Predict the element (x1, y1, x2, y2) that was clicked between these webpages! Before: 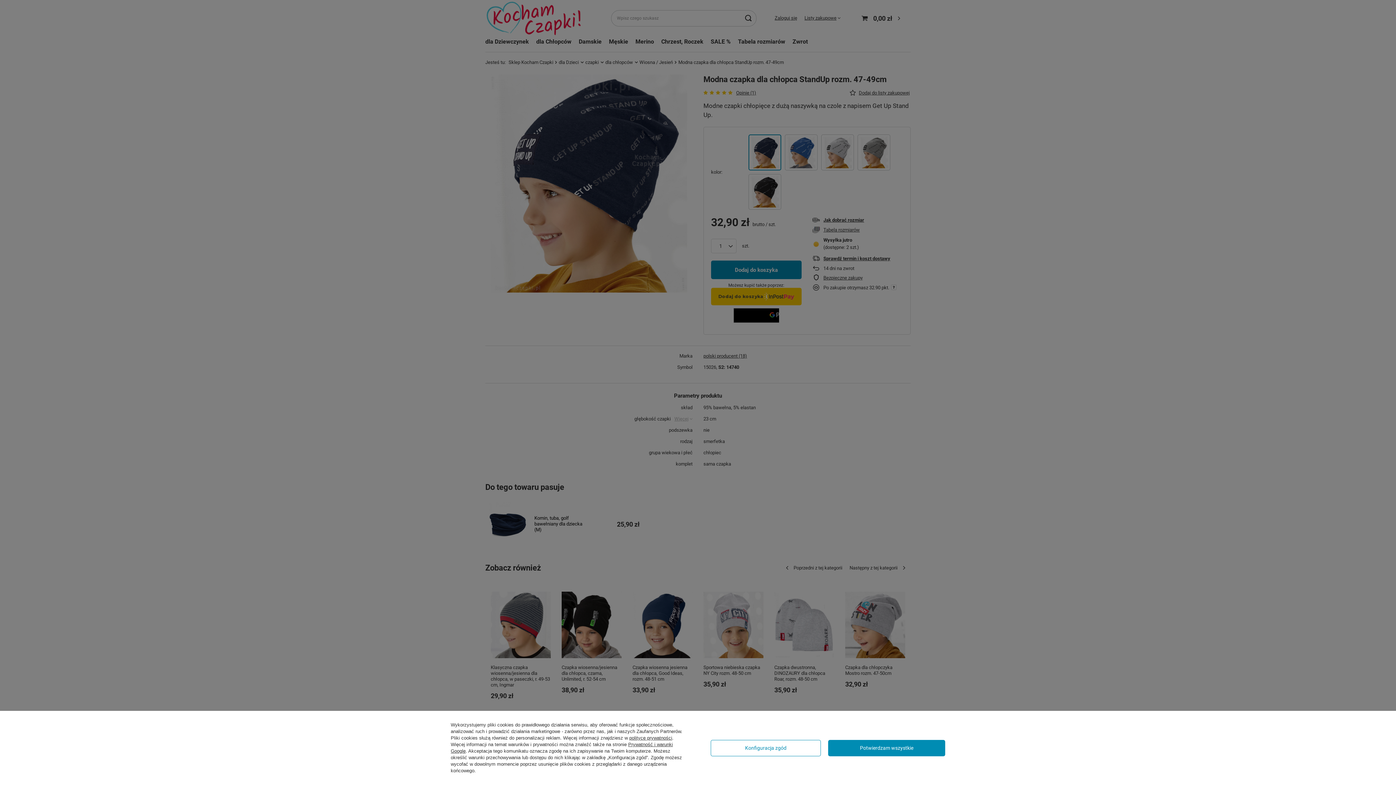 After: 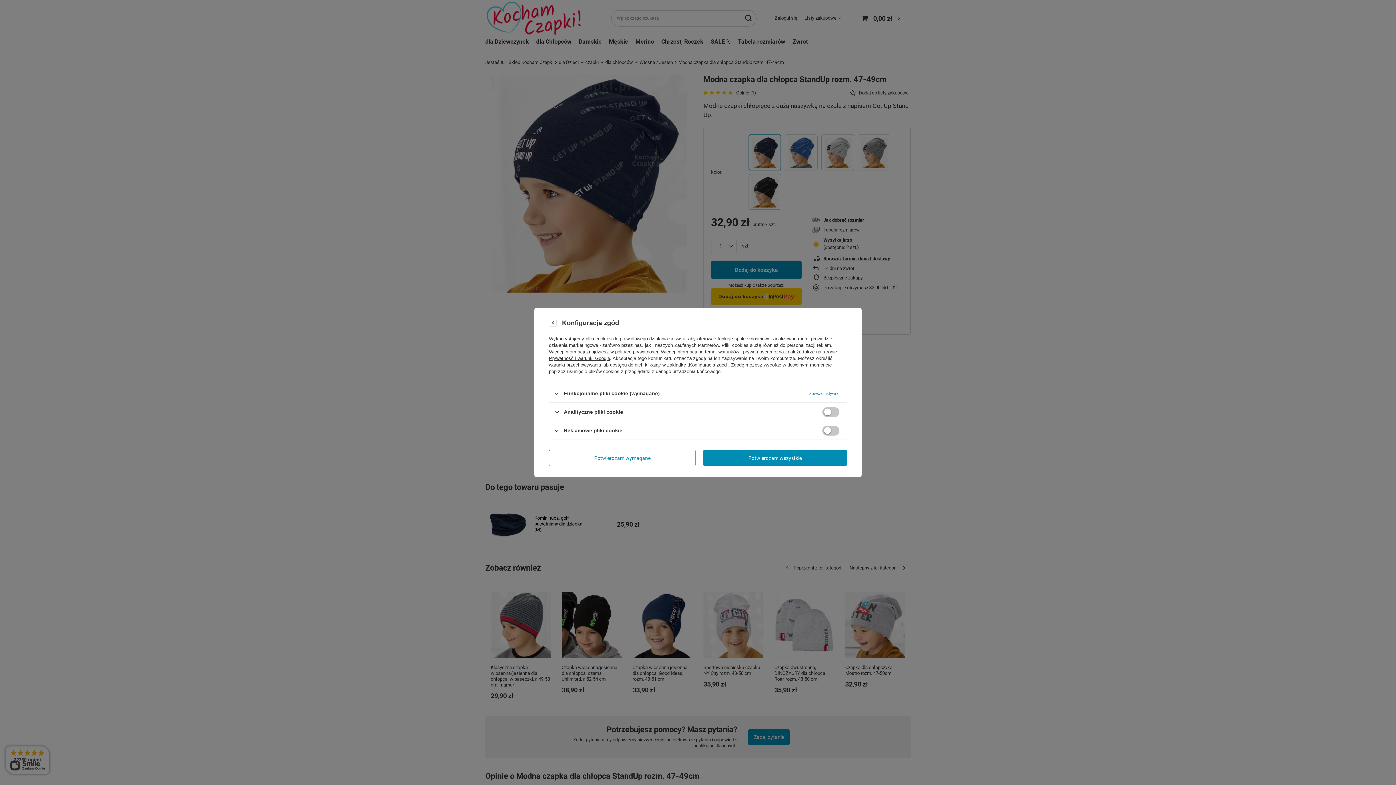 Action: label: Konfiguracja zgód bbox: (710, 740, 821, 756)